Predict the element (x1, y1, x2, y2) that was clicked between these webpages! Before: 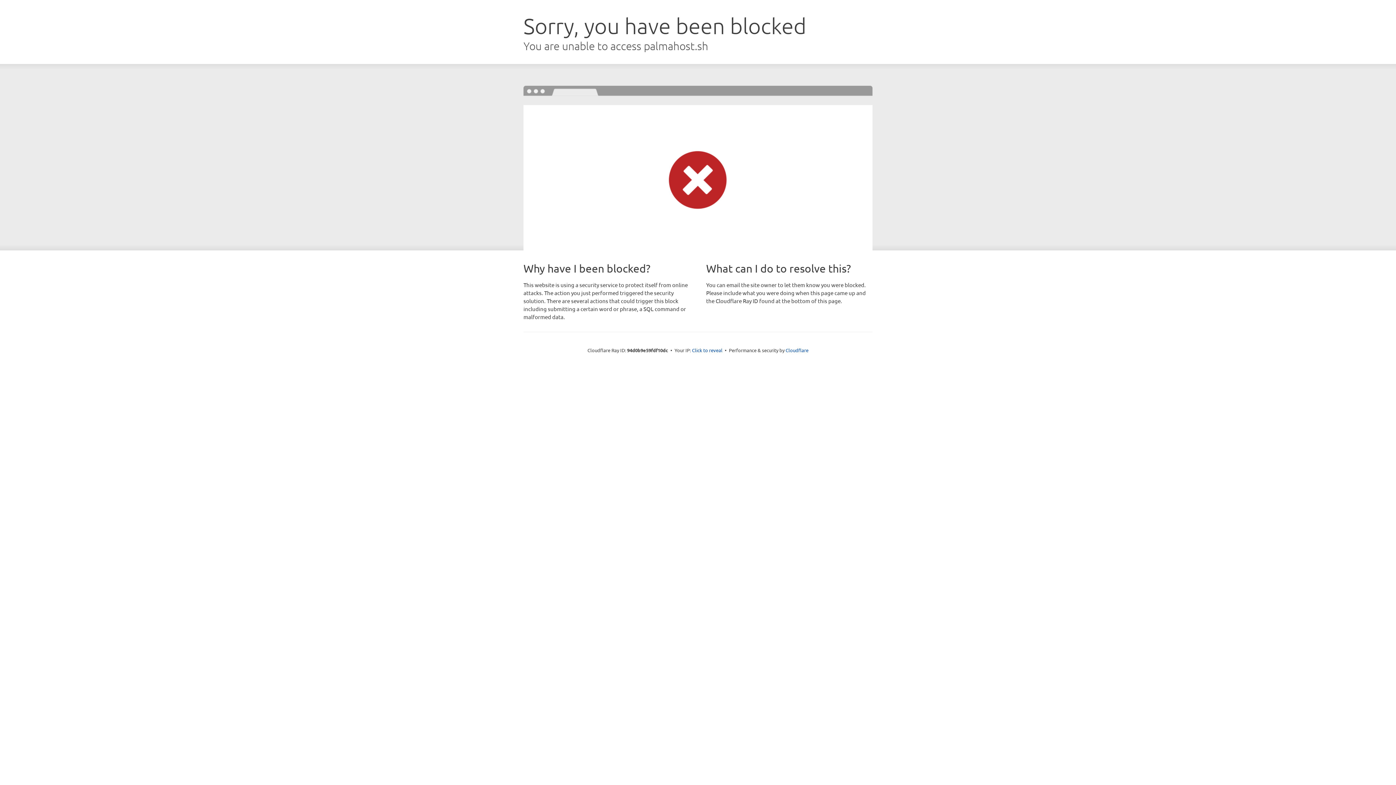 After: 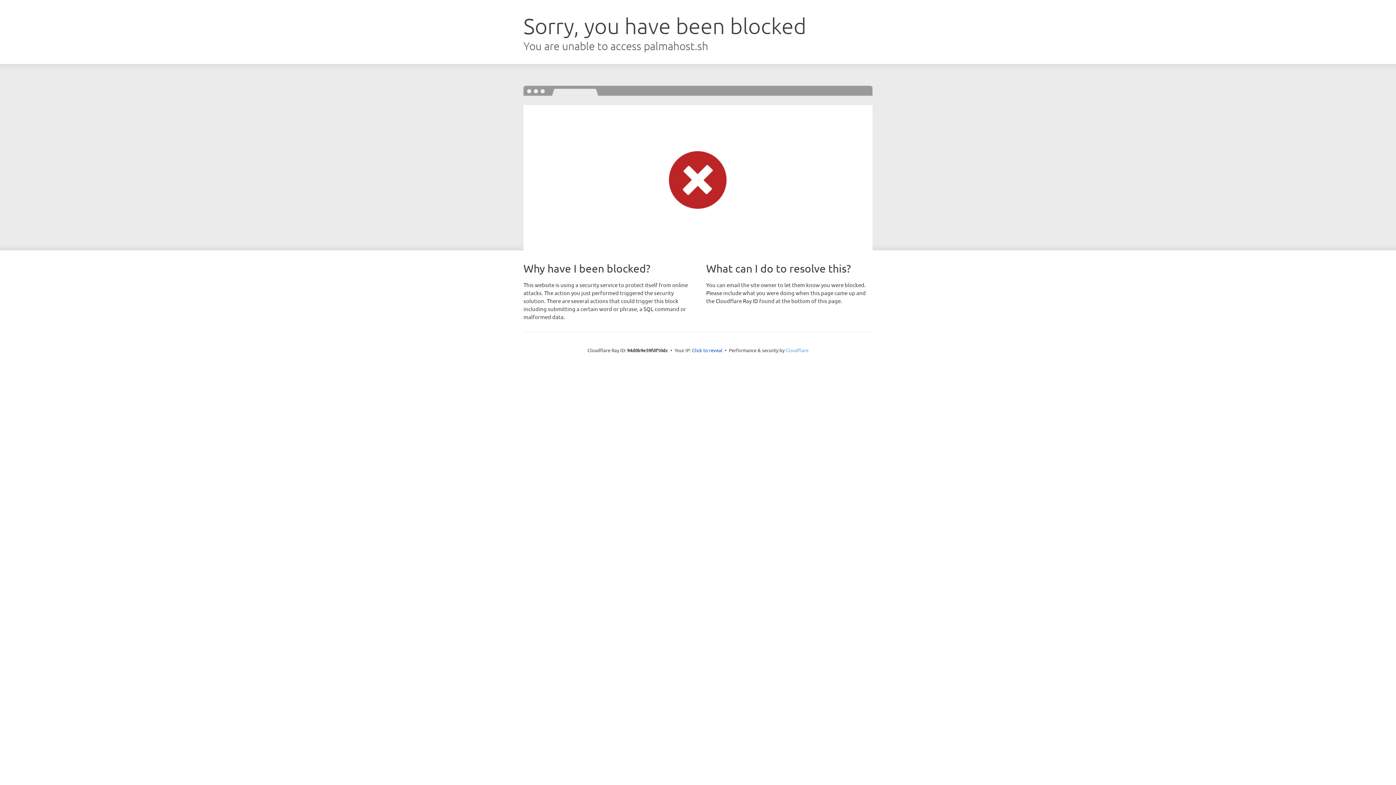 Action: label: Cloudflare bbox: (785, 347, 808, 353)